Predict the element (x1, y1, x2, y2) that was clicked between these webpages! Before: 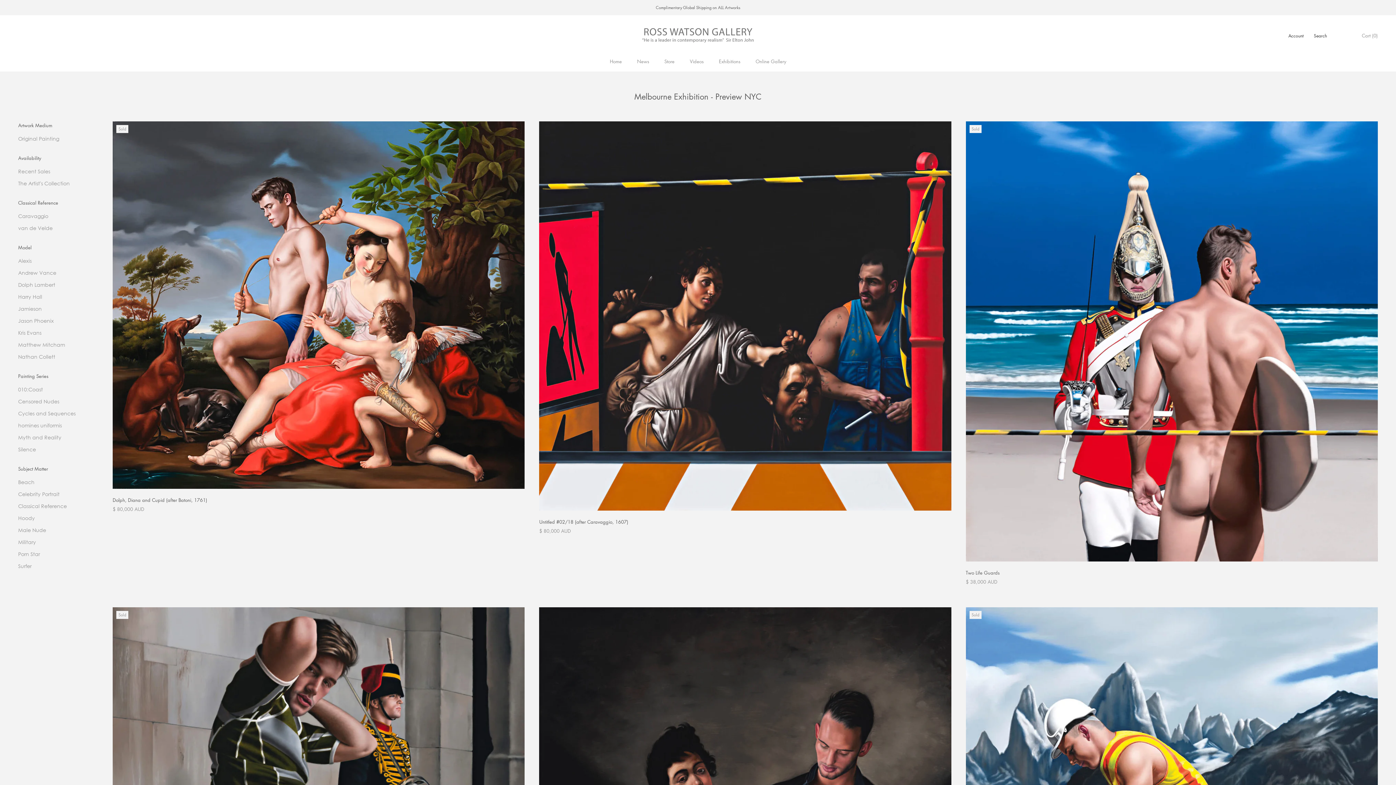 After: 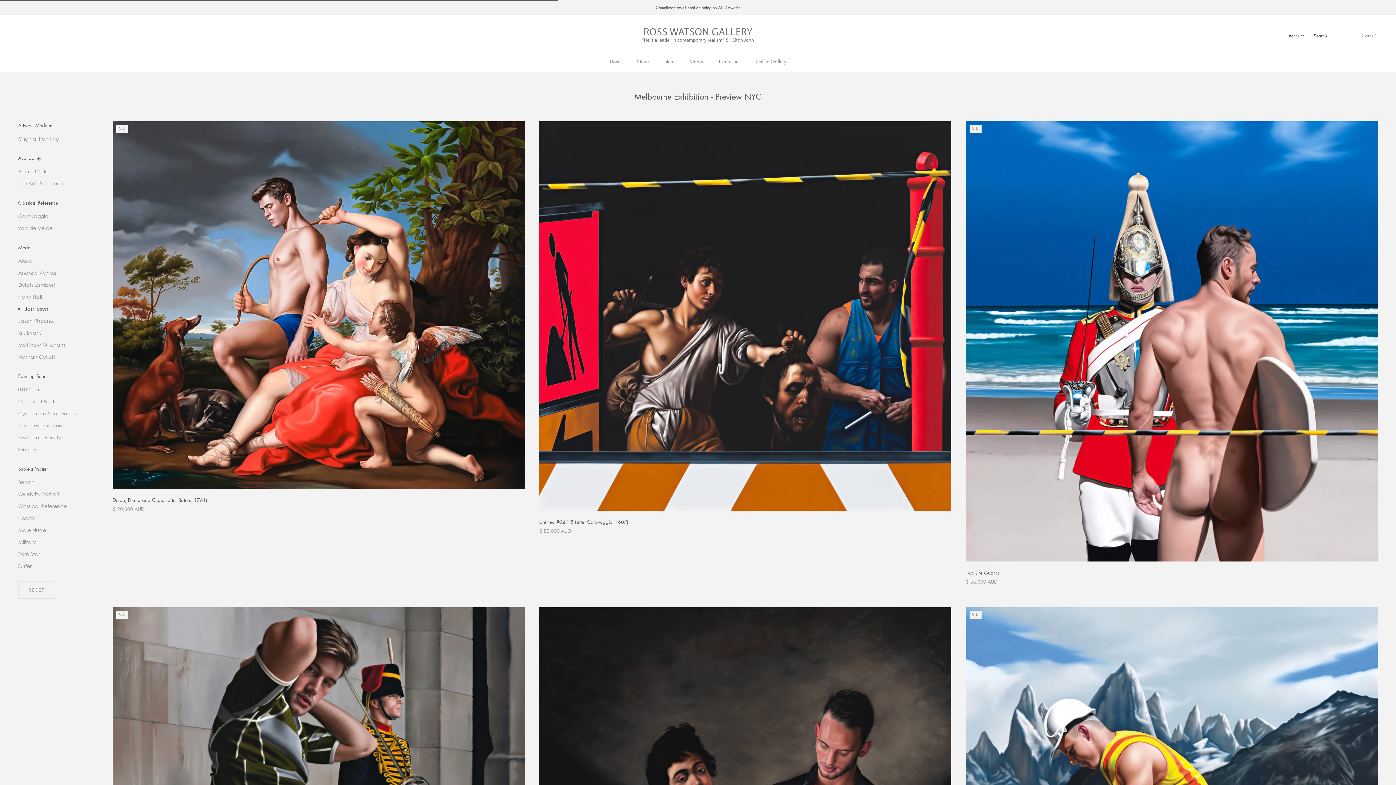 Action: label: Jamieson bbox: (18, 305, 90, 312)